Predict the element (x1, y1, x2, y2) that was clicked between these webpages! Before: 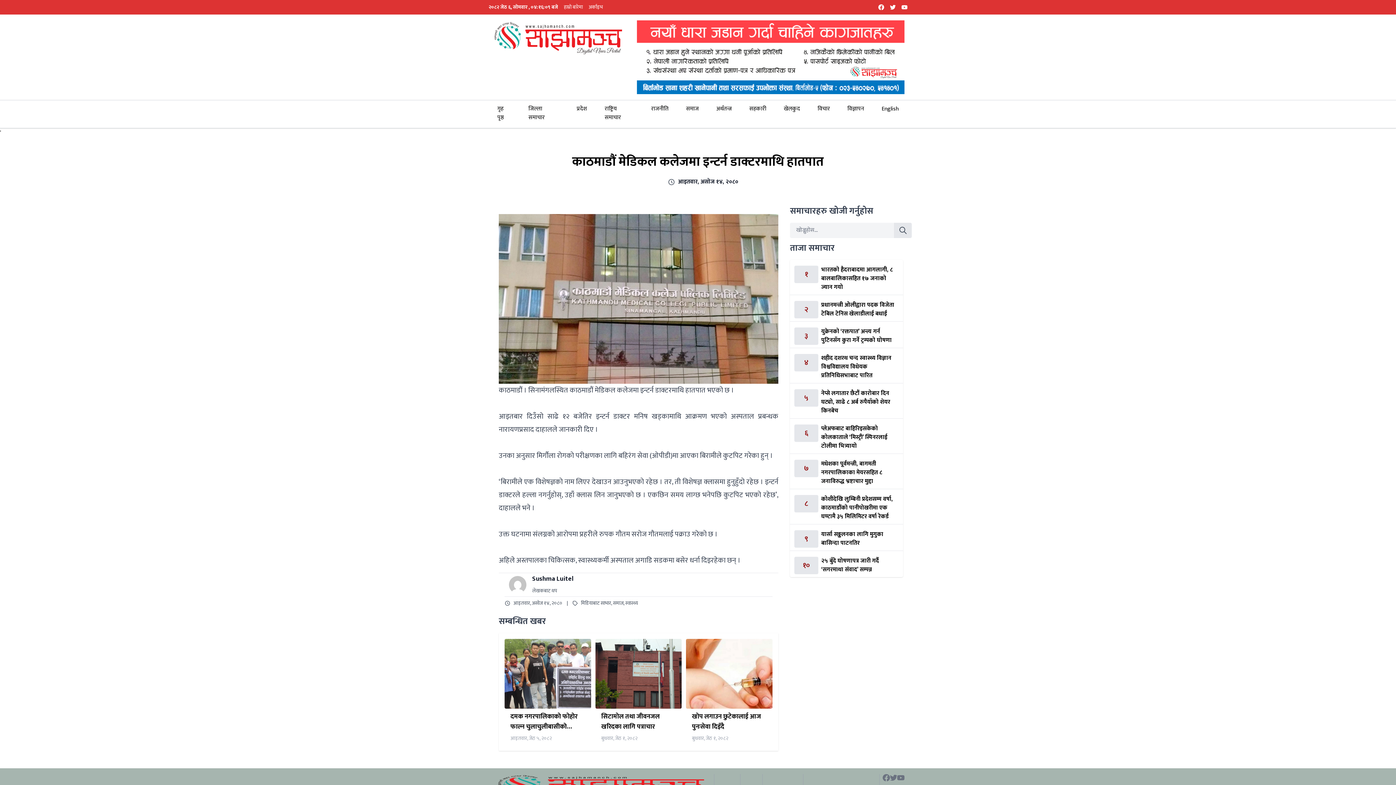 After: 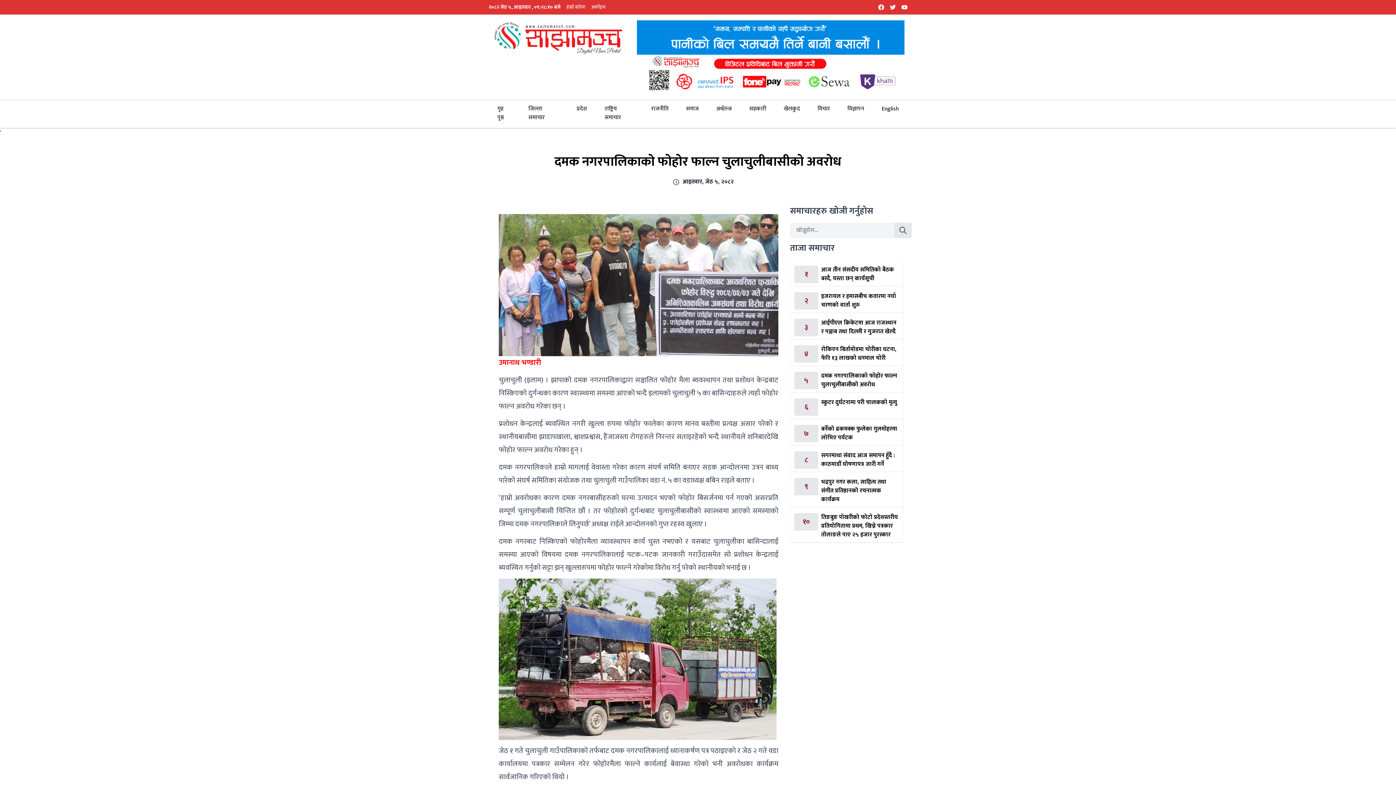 Action: bbox: (504, 639, 591, 708)